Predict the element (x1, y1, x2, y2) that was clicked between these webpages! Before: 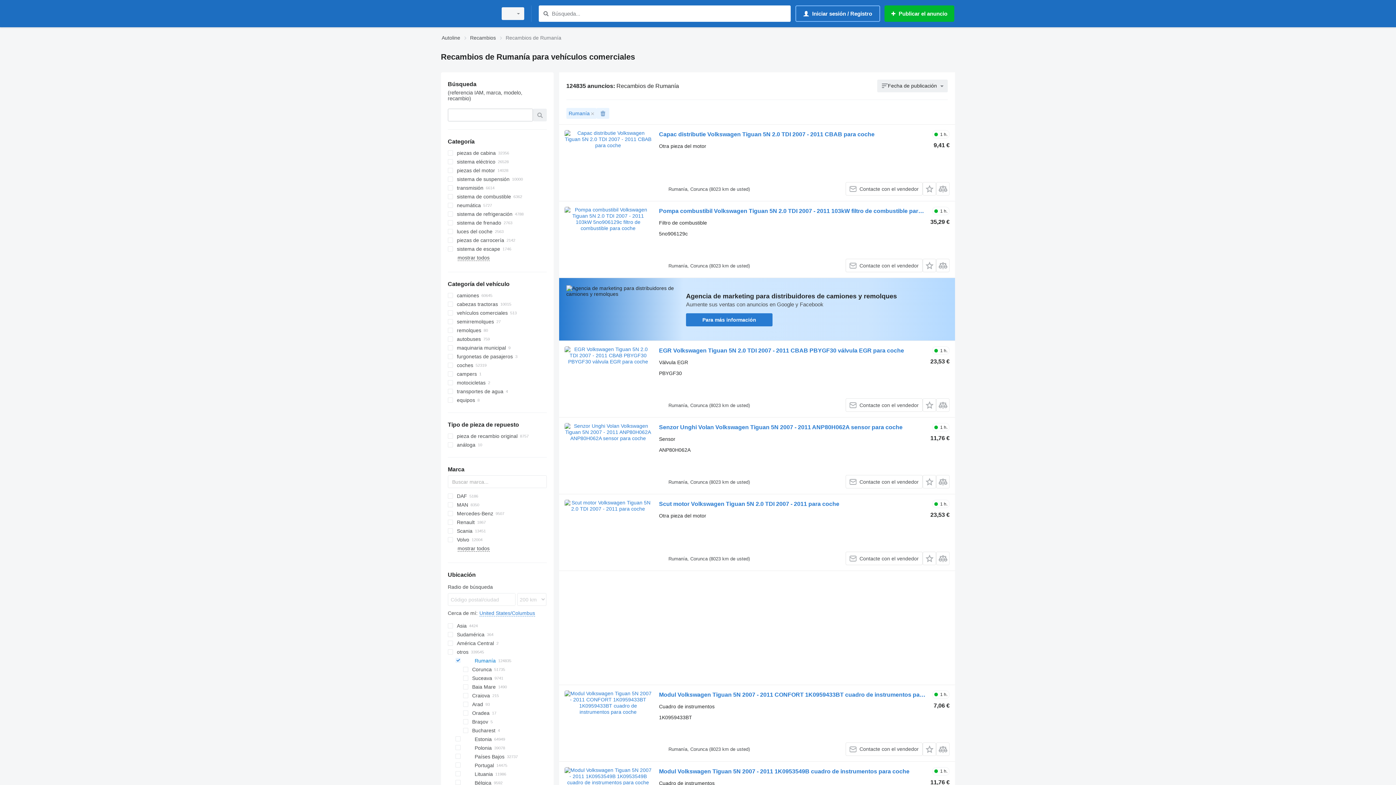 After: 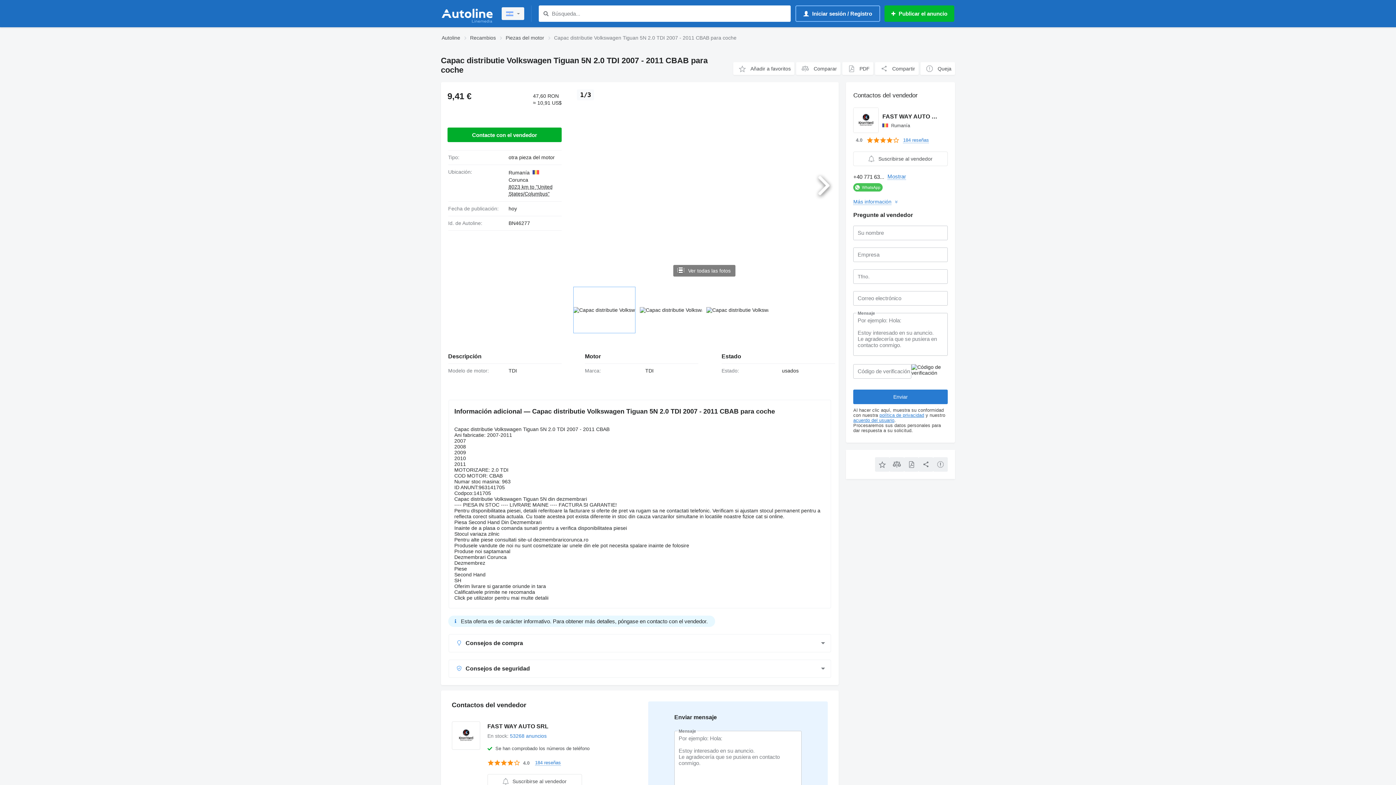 Action: bbox: (659, 131, 874, 139) label: Capac distributie Volkswagen Tiguan 5N 2.0 TDI 2007 - 2011 CBAB para coche